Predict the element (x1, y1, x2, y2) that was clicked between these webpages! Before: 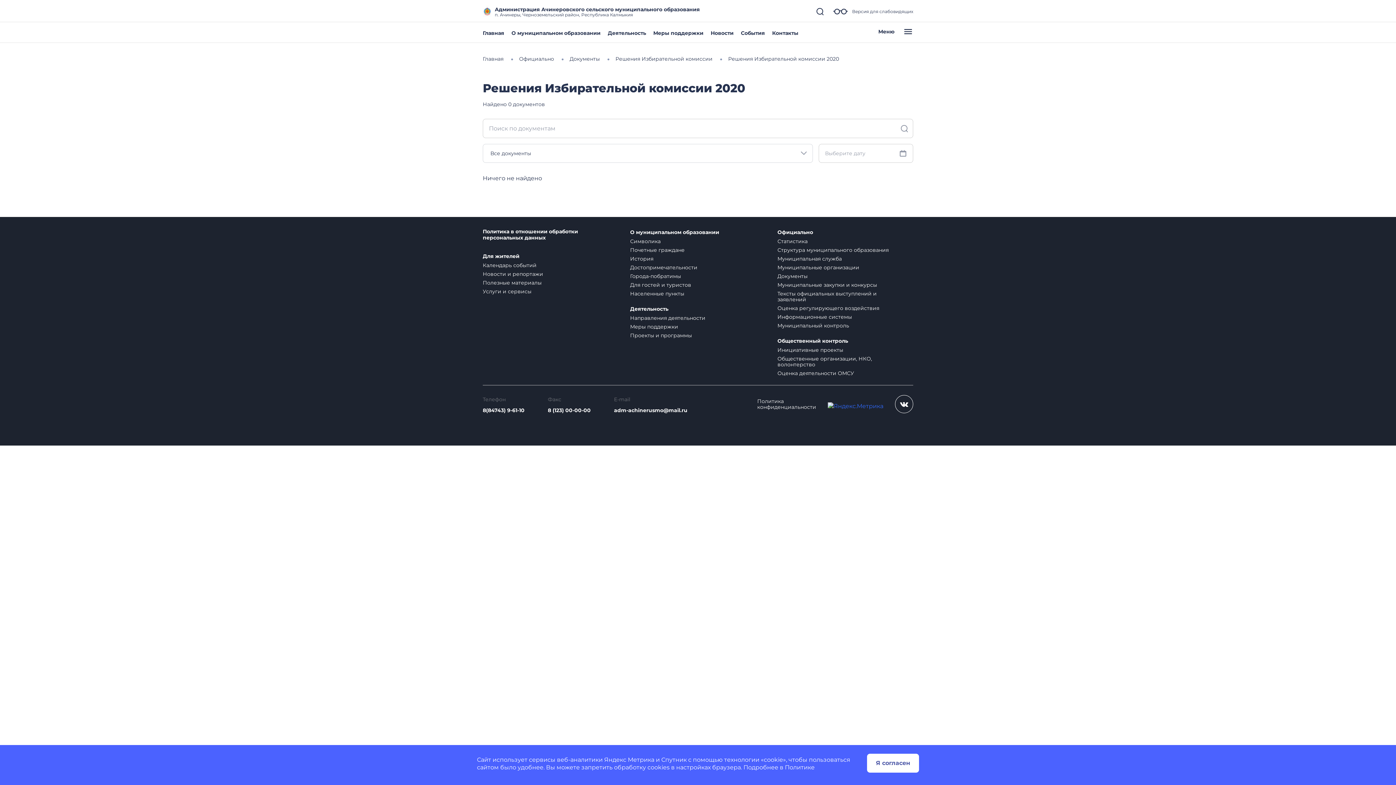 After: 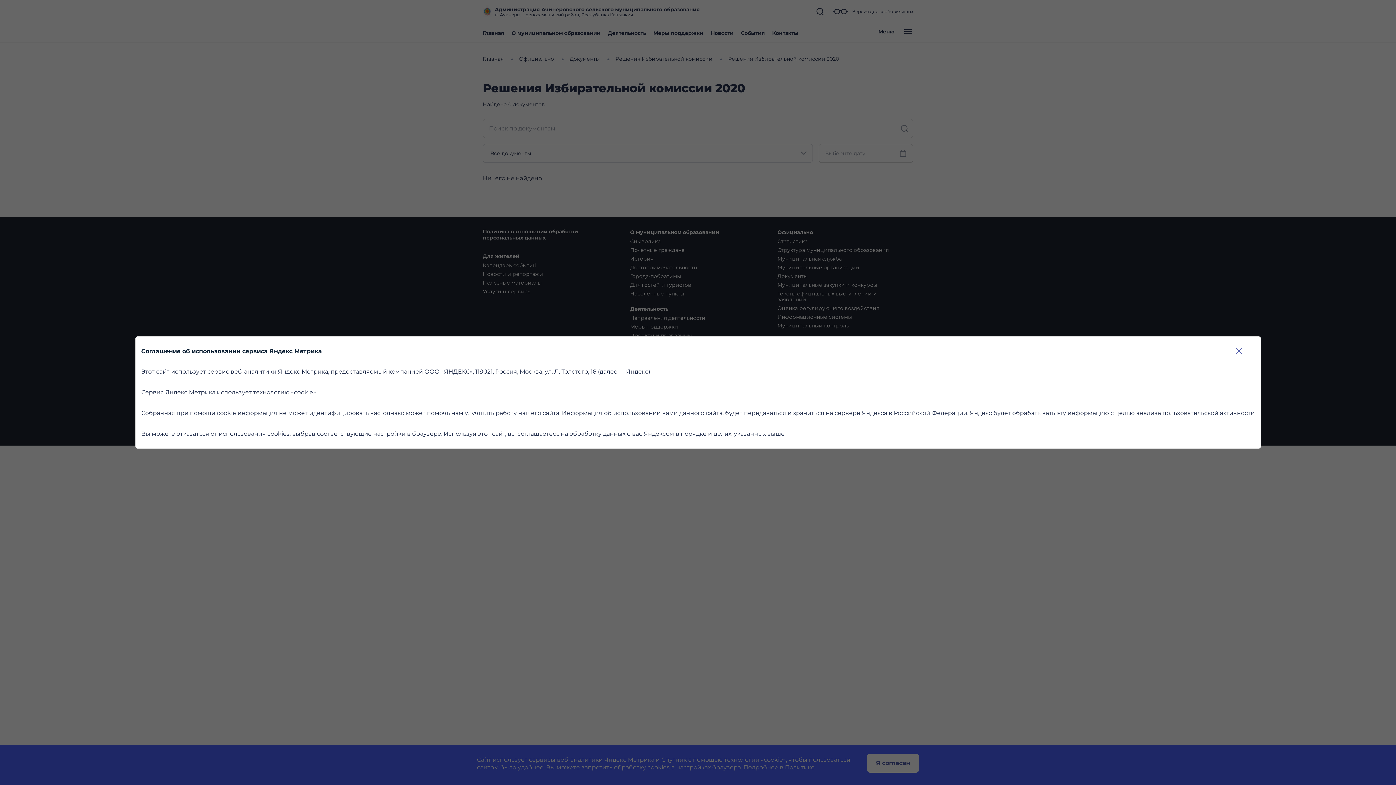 Action: label: Яндекс Метрика bbox: (604, 756, 654, 763)